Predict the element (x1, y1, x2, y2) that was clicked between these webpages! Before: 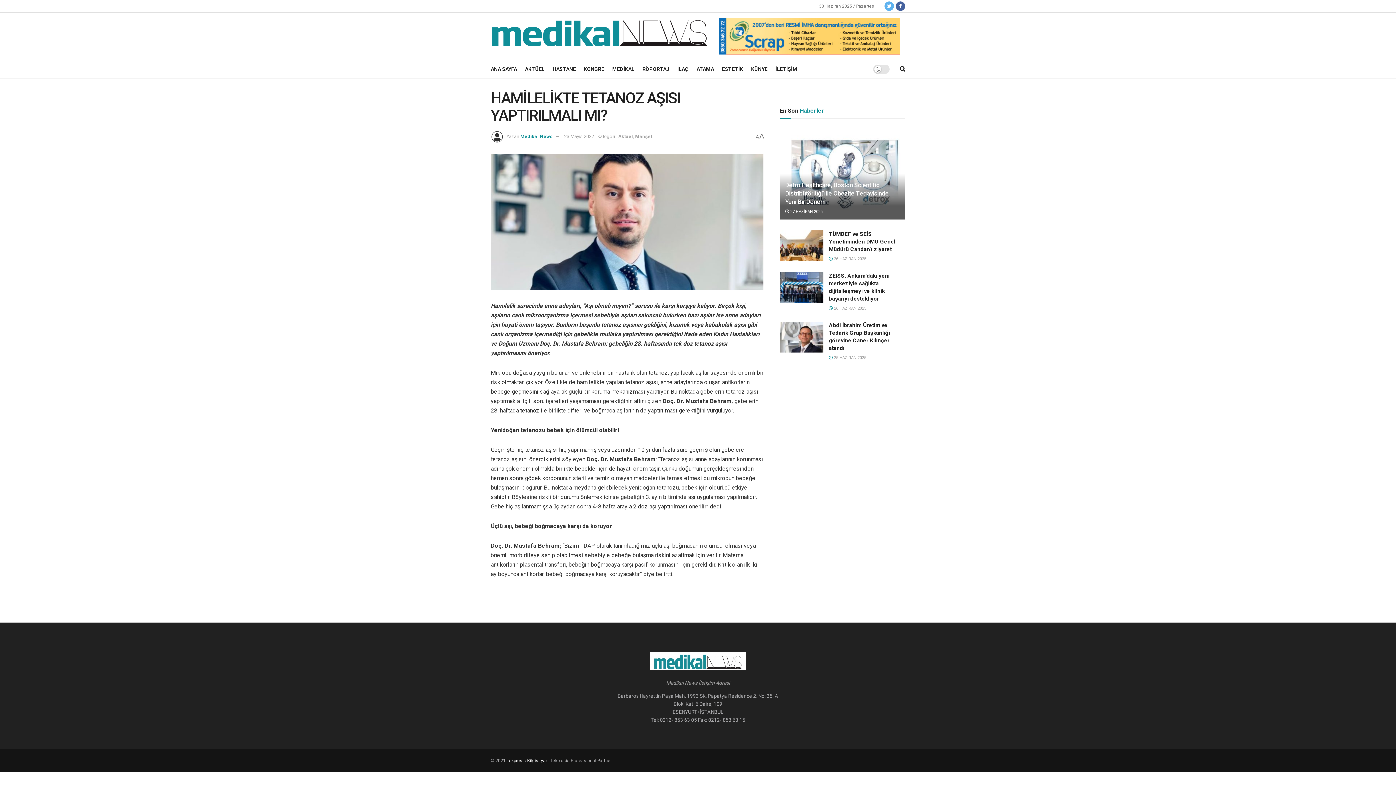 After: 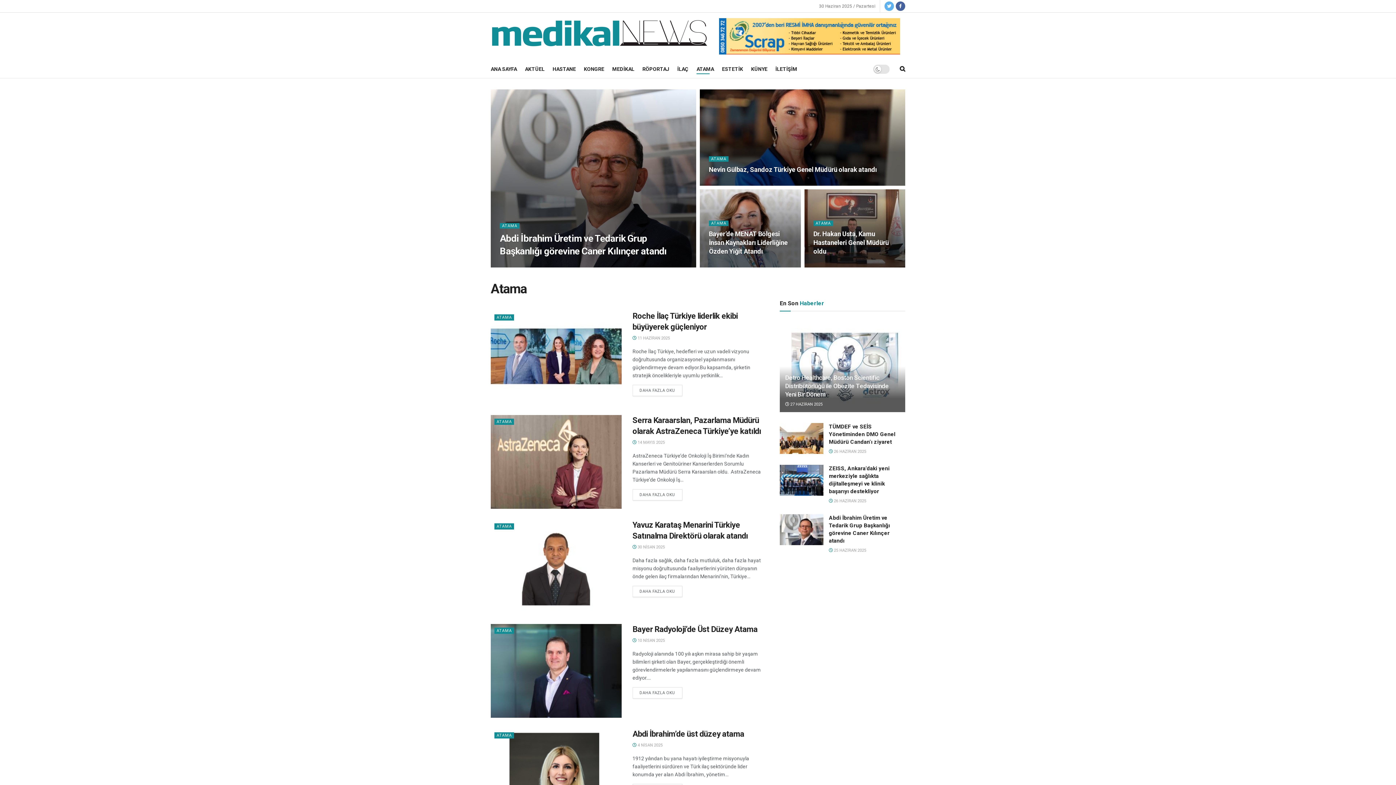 Action: bbox: (696, 64, 714, 74) label: ATAMA